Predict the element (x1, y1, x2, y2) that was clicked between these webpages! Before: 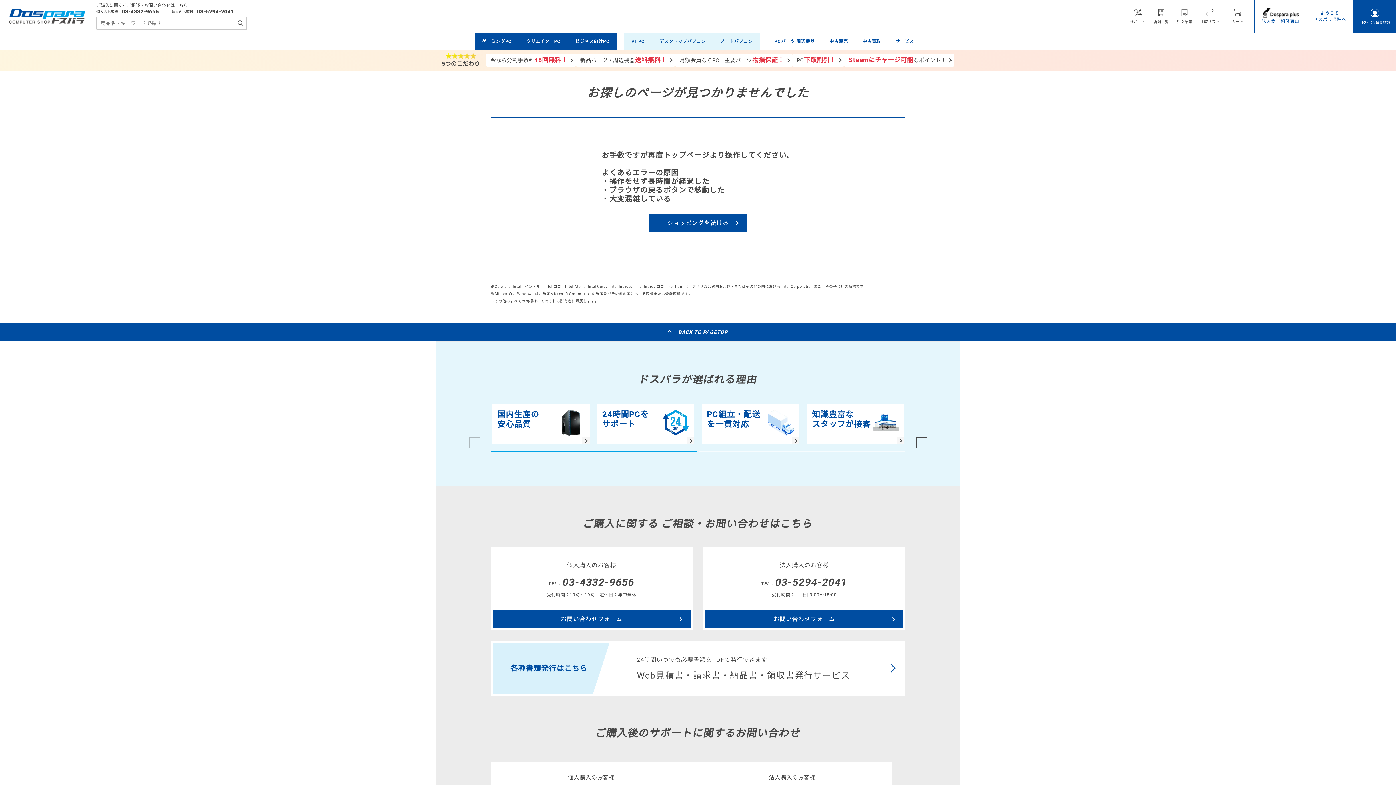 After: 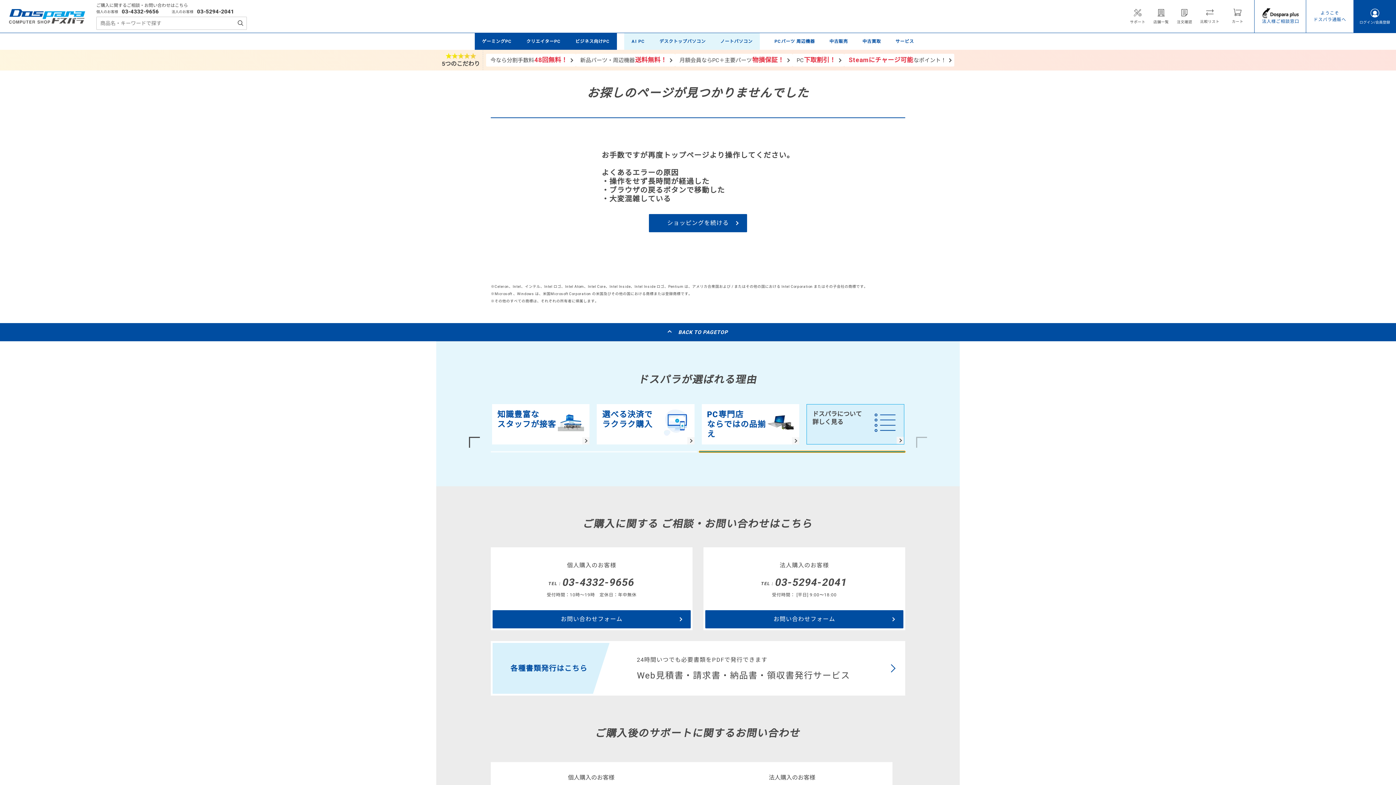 Action: bbox: (699, 451, 905, 452) label: Go to slide 2